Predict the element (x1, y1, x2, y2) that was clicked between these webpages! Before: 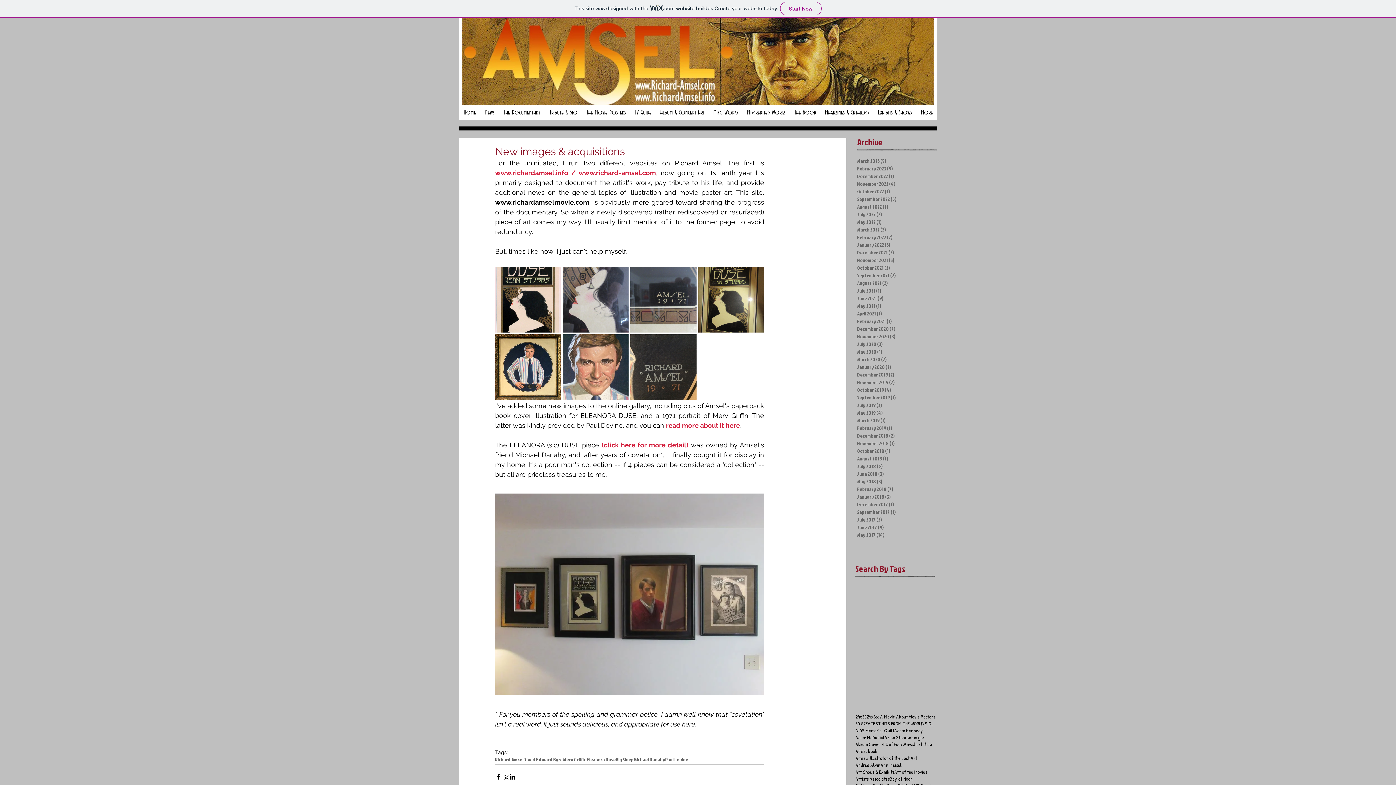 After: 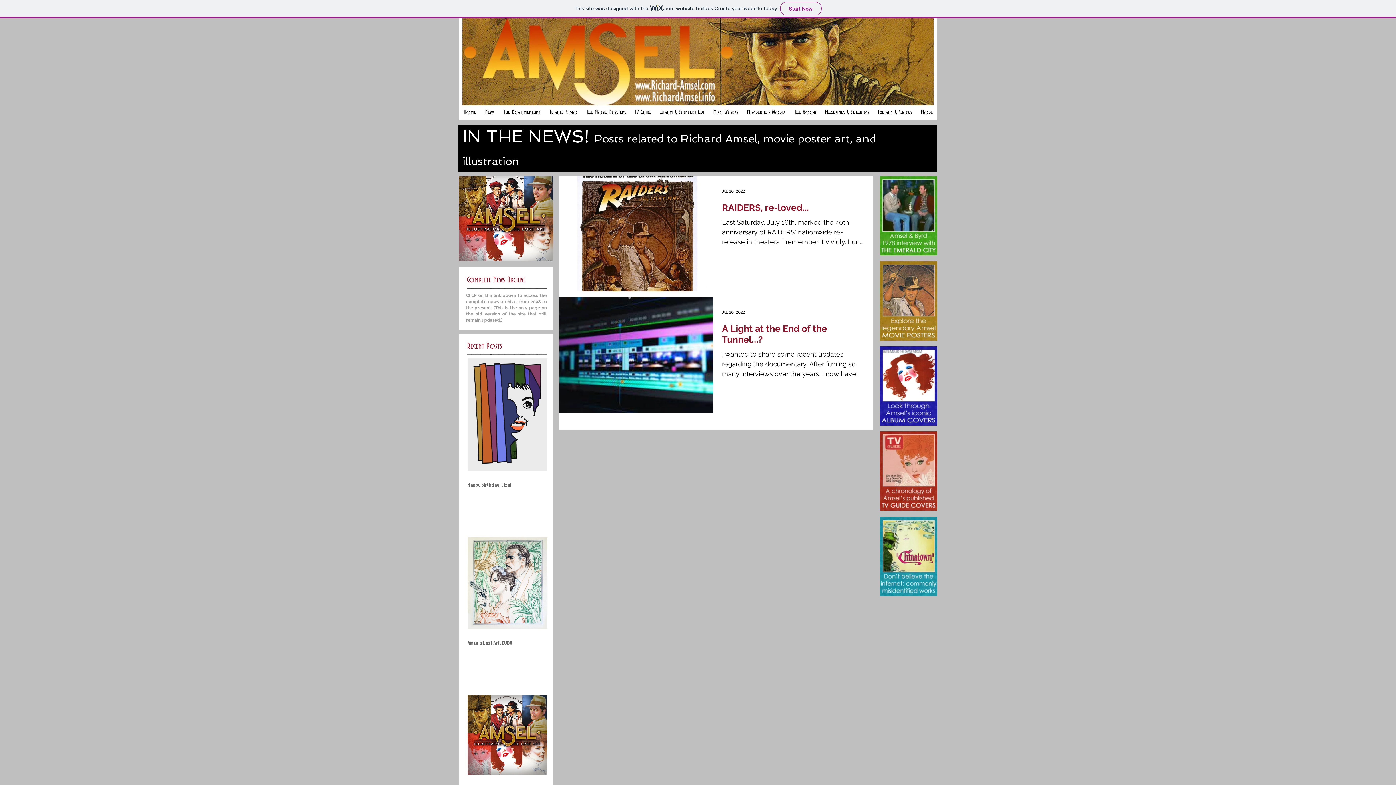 Action: bbox: (857, 210, 933, 218) label: July 2022 (2)
2 posts